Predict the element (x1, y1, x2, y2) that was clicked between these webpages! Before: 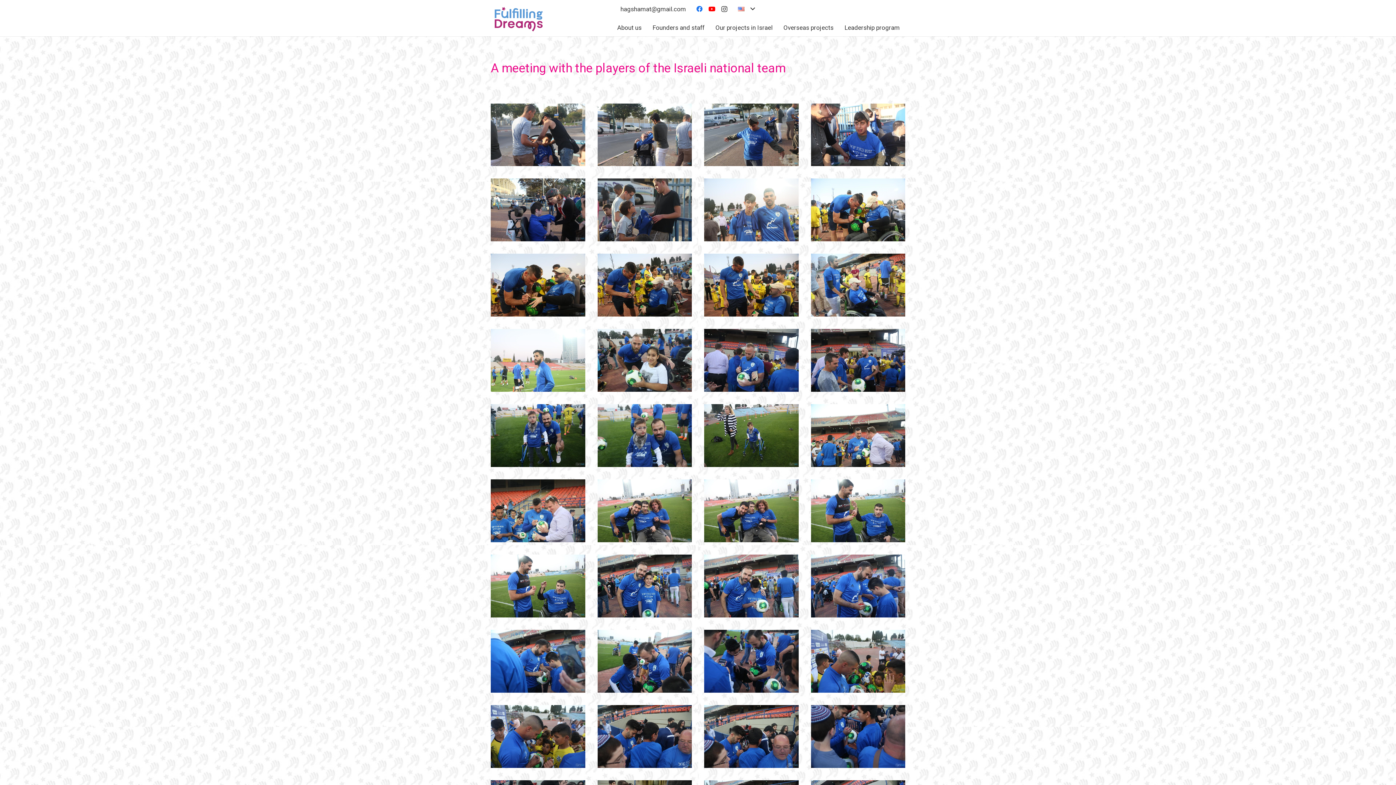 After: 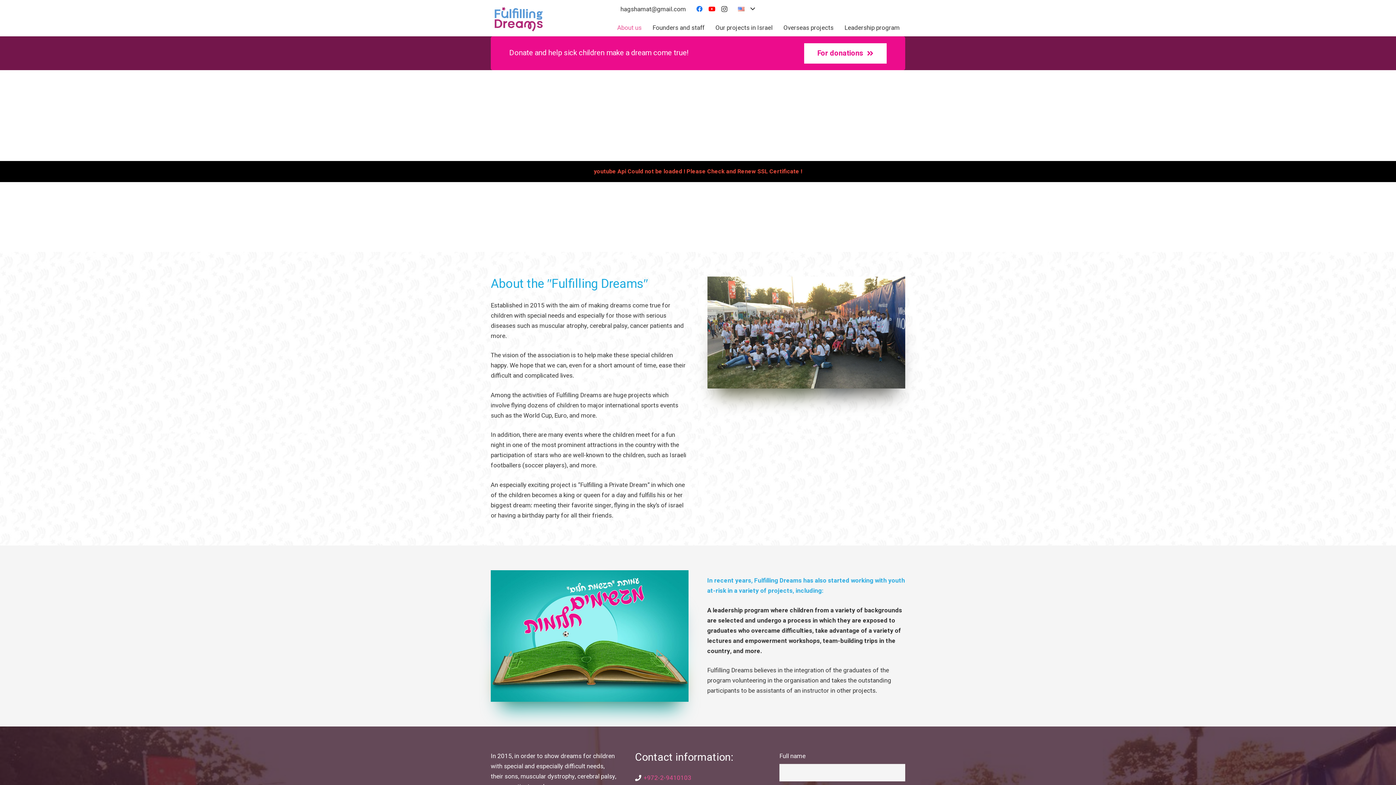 Action: label: About us bbox: (612, 18, 647, 37)